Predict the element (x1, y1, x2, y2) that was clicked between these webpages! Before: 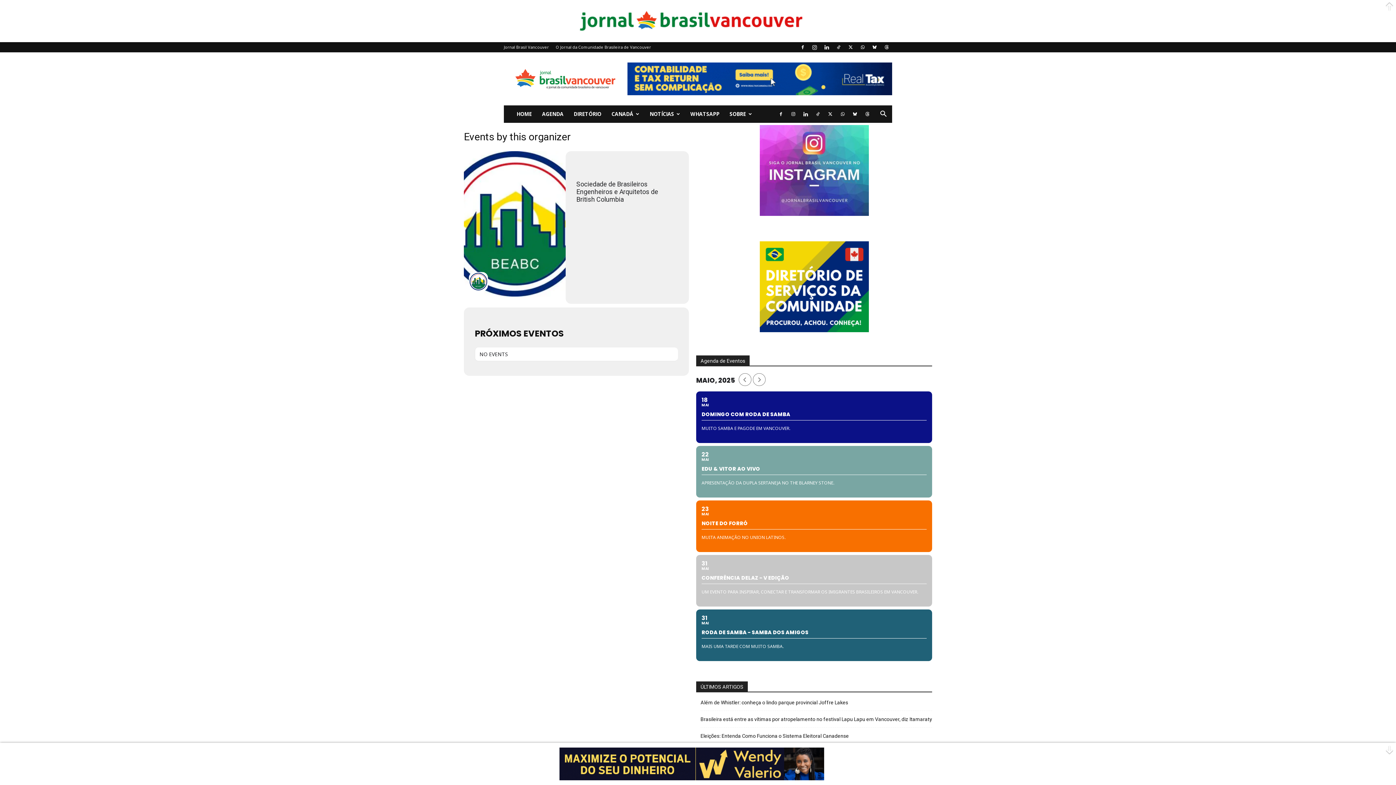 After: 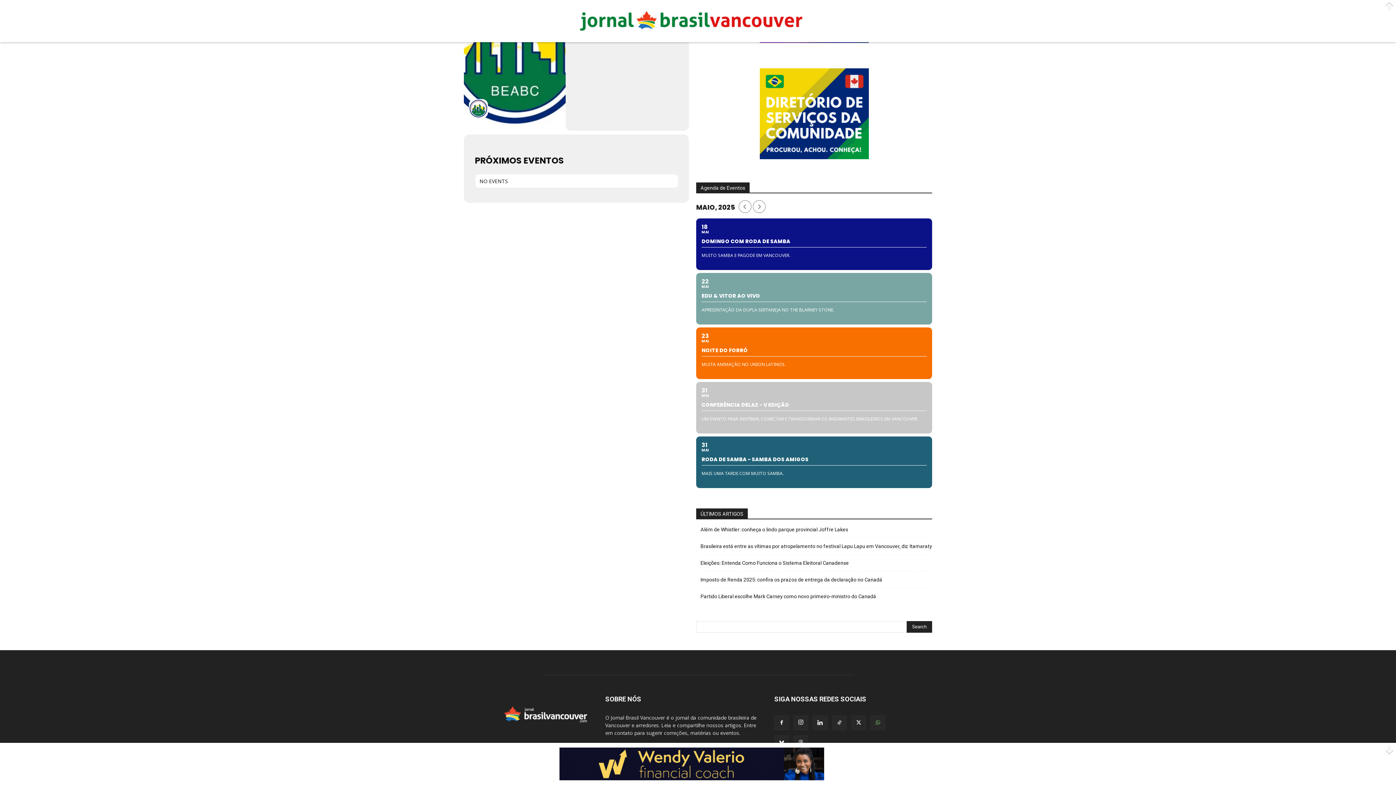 Action: bbox: (870, 732, 885, 746)